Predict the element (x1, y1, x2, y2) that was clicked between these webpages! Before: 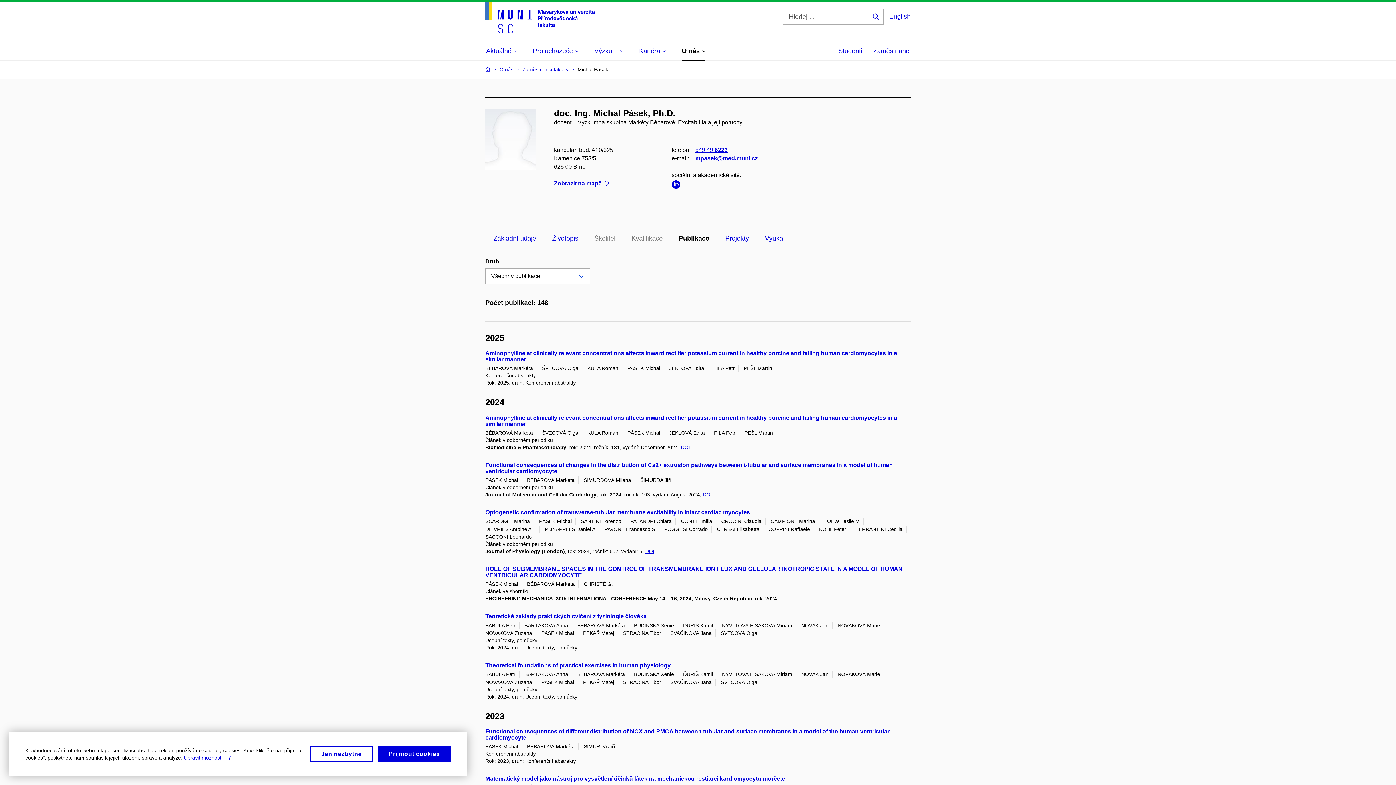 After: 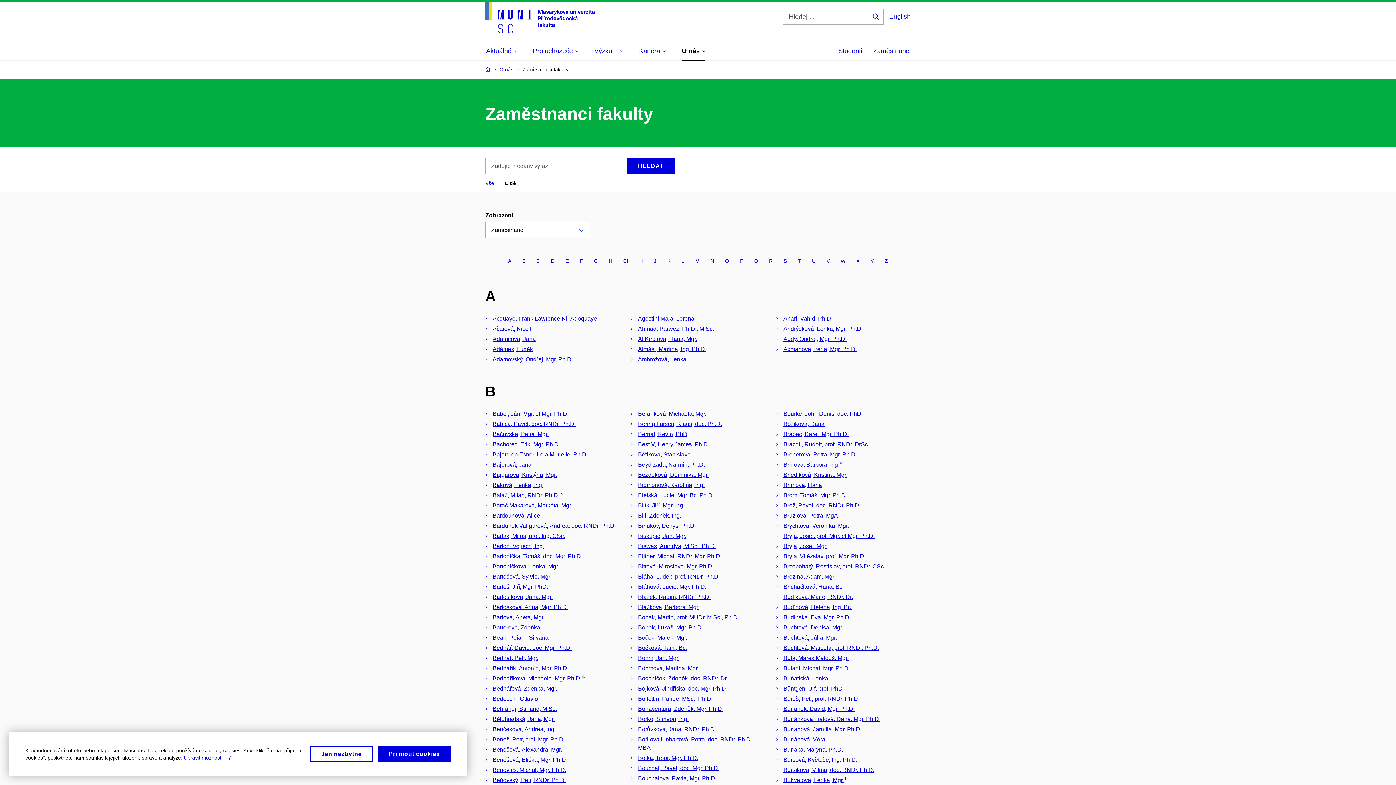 Action: label: Zaměstnanci fakulty bbox: (522, 66, 568, 72)